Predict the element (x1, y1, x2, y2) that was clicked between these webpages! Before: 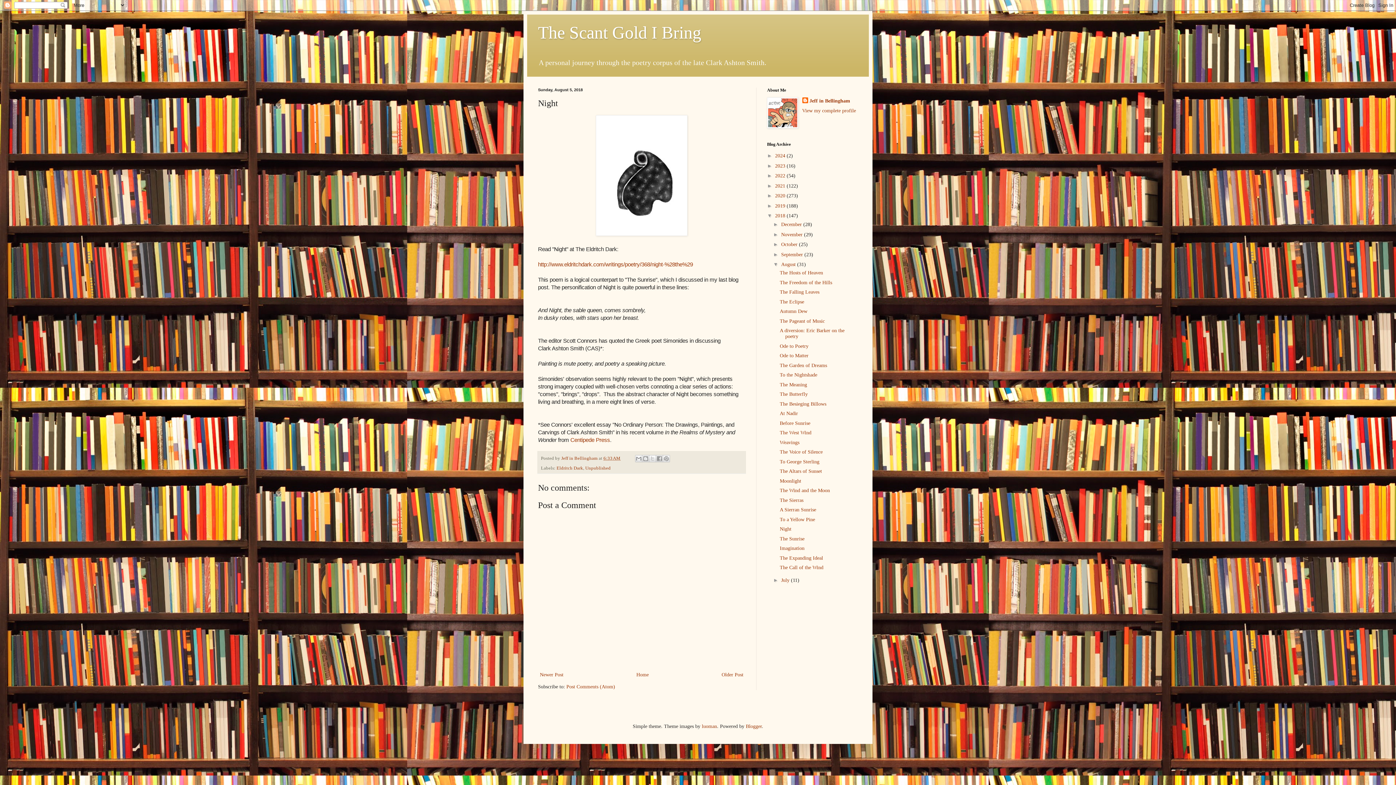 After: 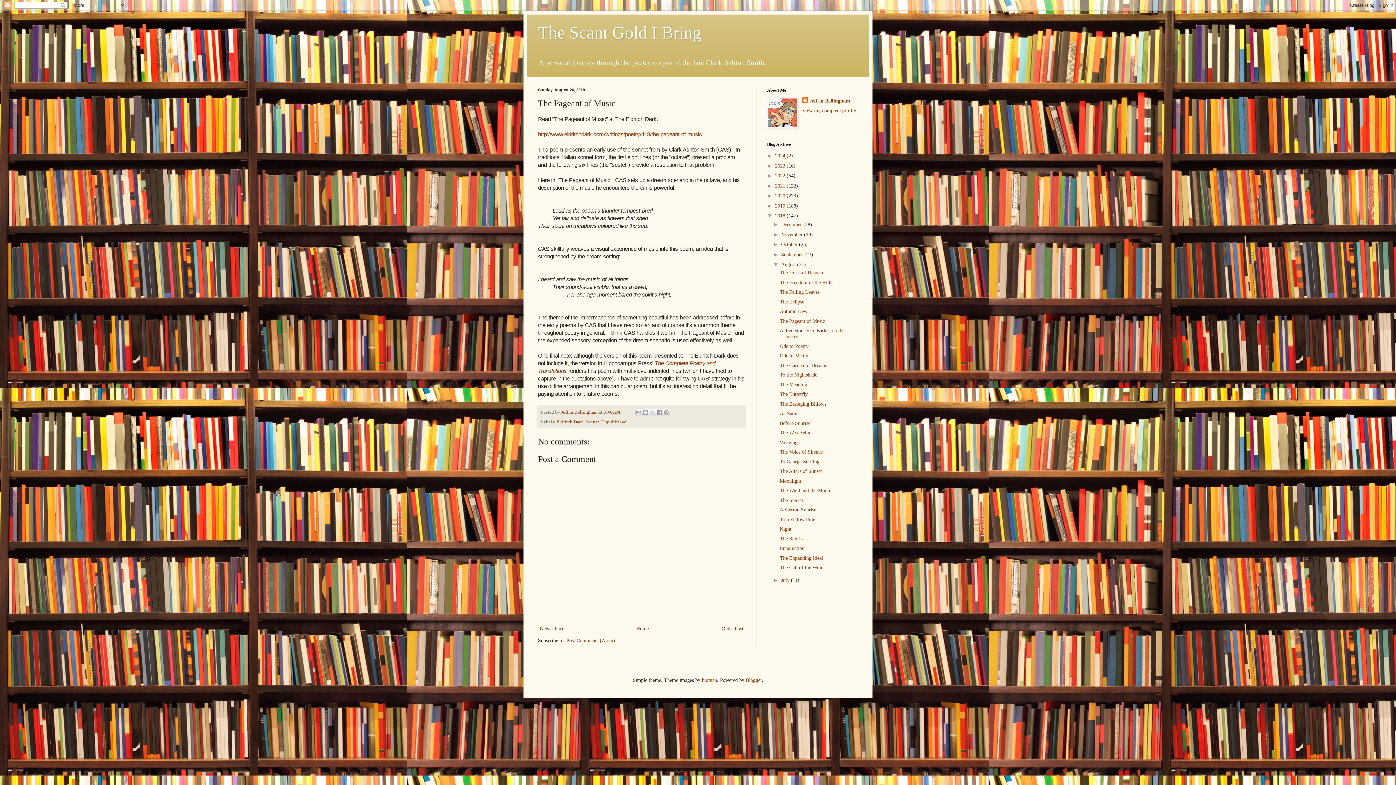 Action: bbox: (779, 318, 825, 323) label: The Pageant of Music